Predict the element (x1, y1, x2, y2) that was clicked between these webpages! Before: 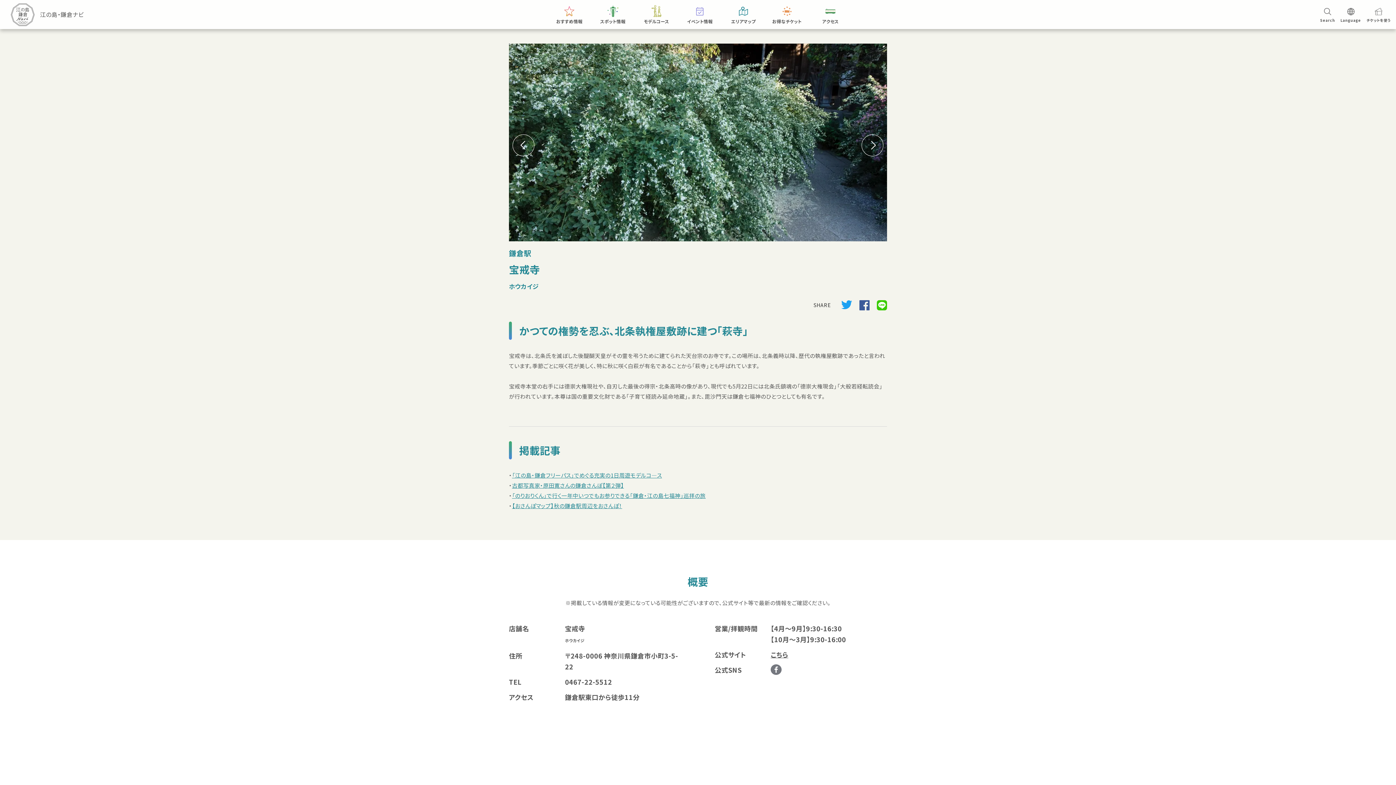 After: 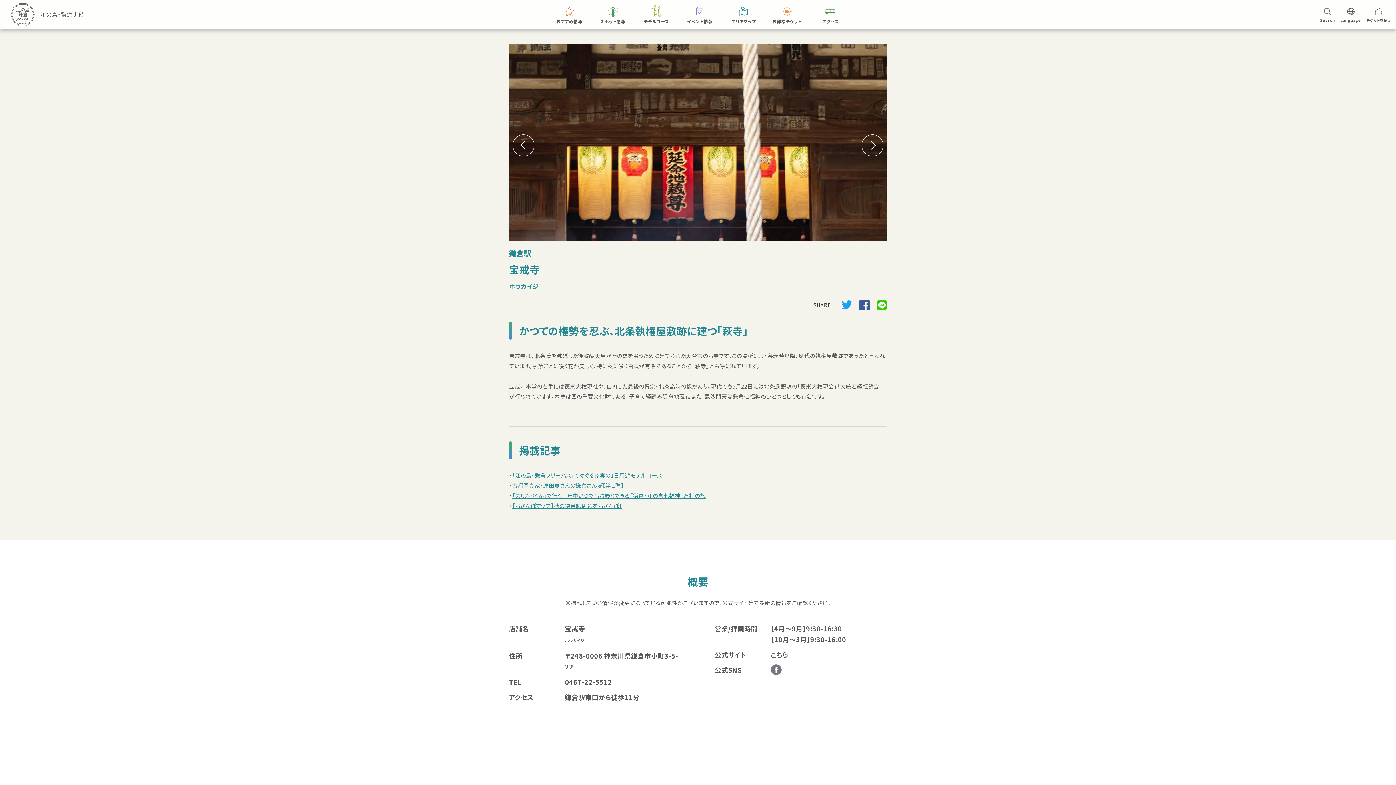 Action: label: Next slide bbox: (861, 134, 883, 156)